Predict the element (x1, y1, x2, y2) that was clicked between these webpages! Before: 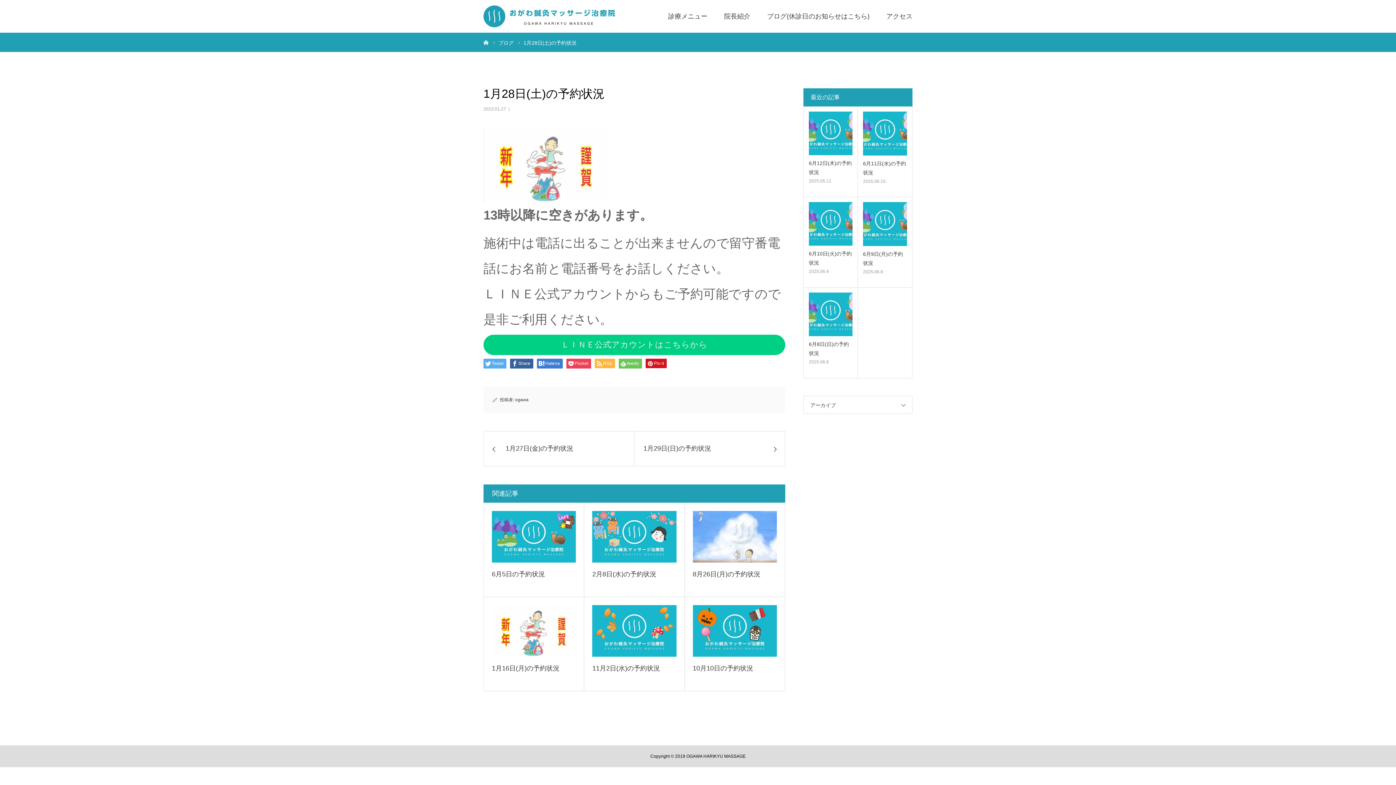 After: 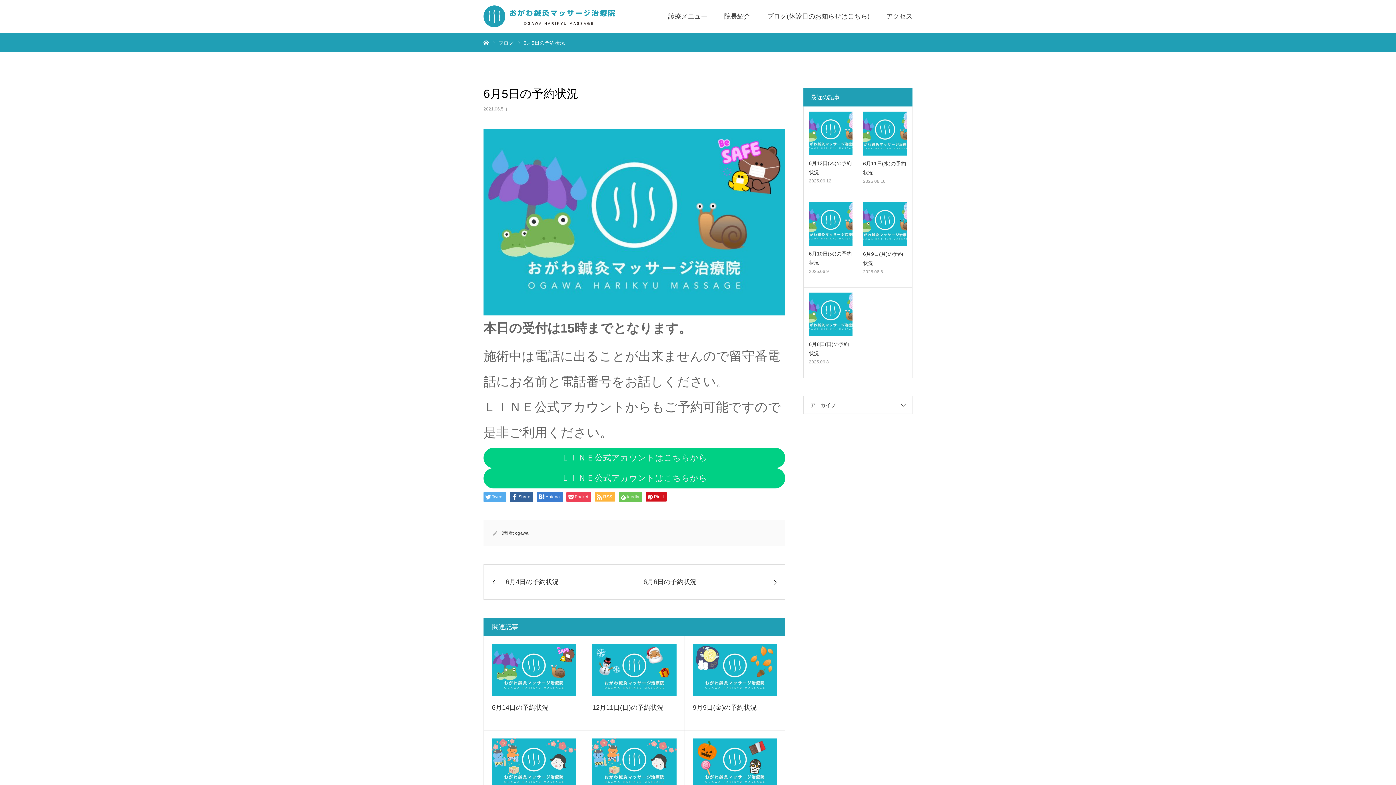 Action: label: 6月5日の予約状況 bbox: (492, 568, 576, 580)